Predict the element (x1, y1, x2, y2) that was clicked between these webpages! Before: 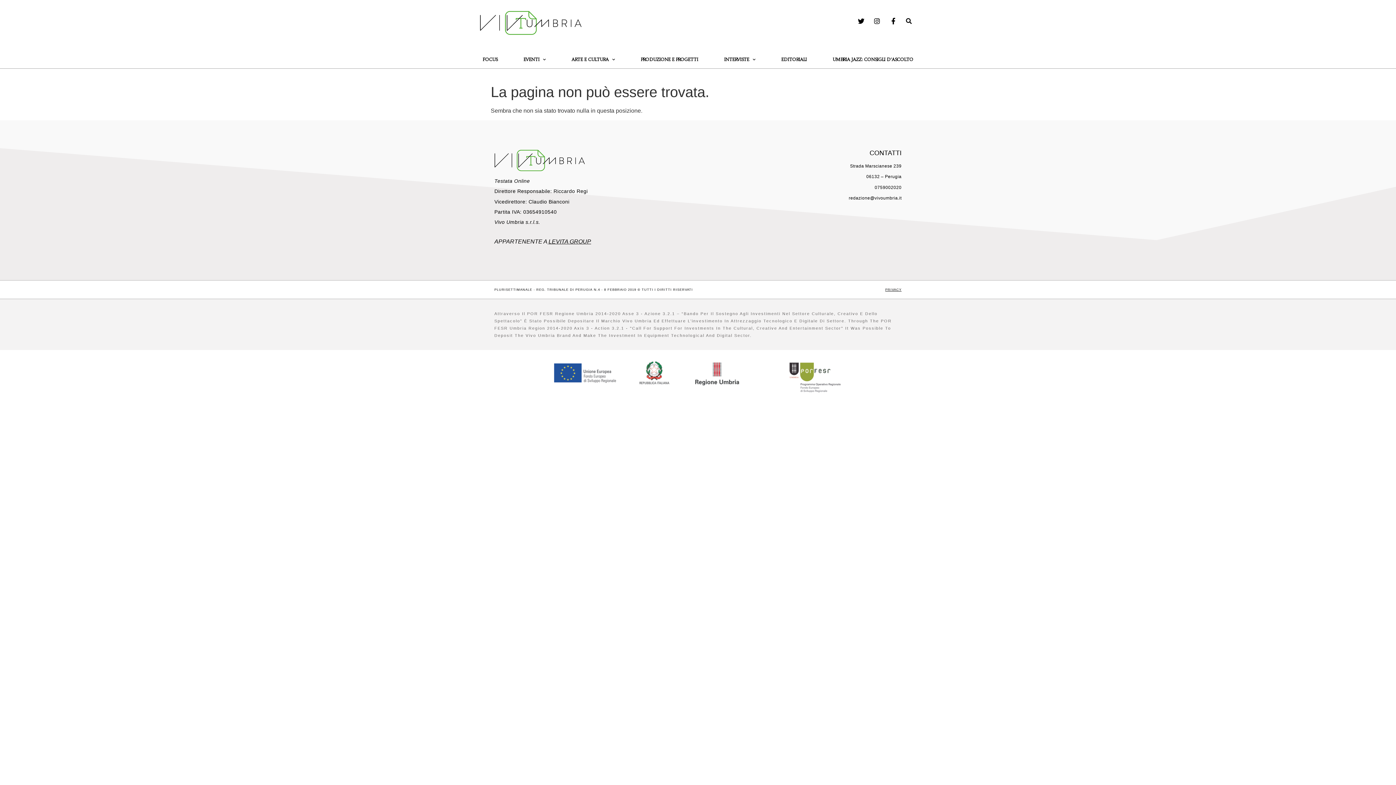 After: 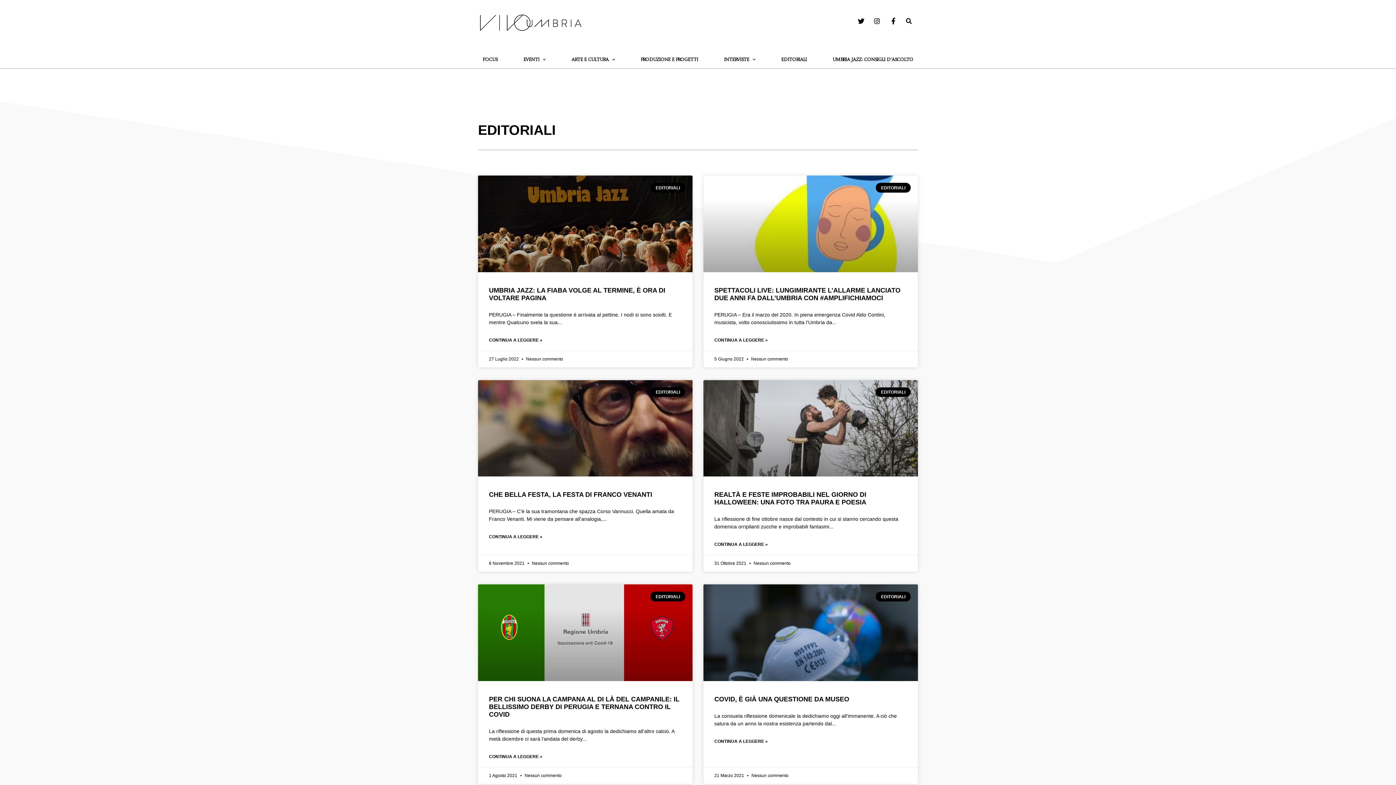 Action: bbox: (778, 51, 809, 68) label: EDITORIALI